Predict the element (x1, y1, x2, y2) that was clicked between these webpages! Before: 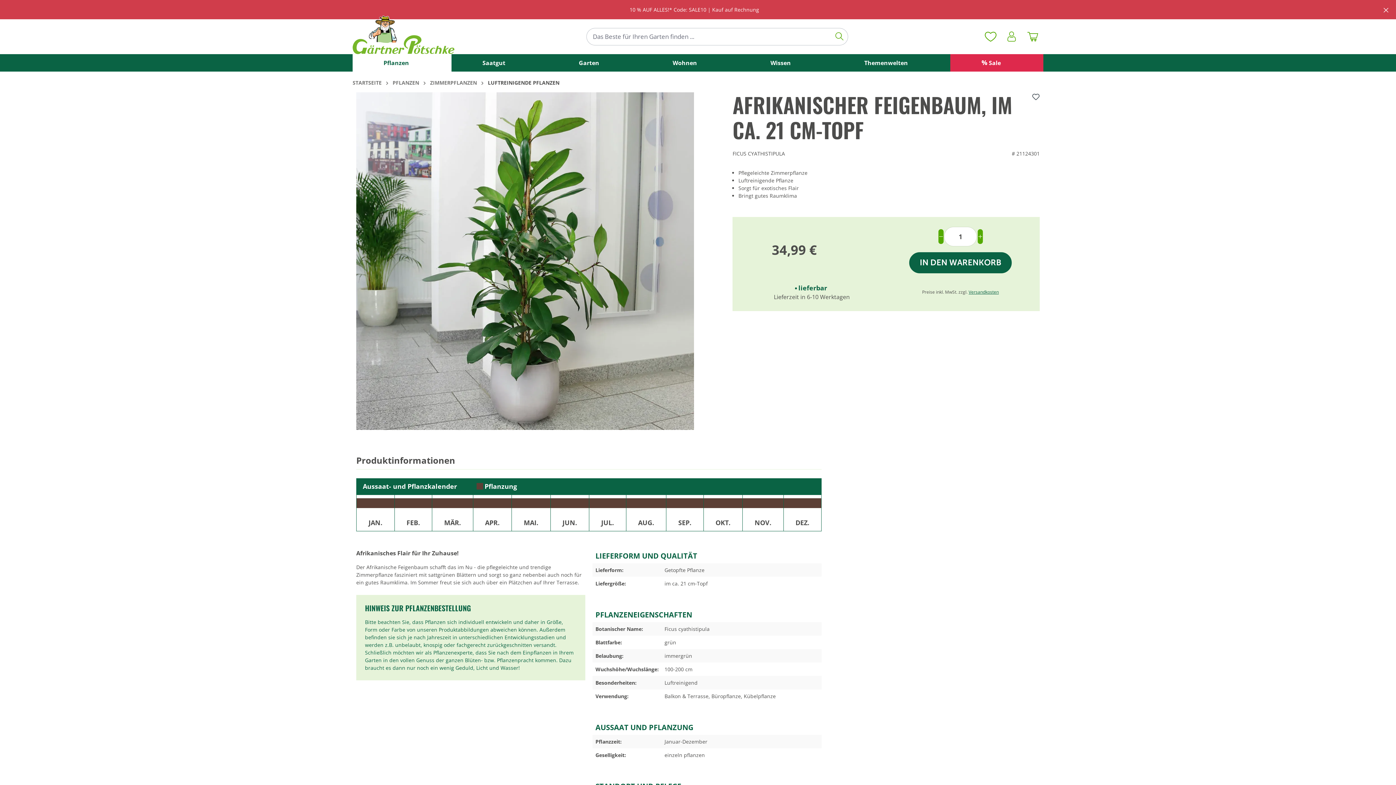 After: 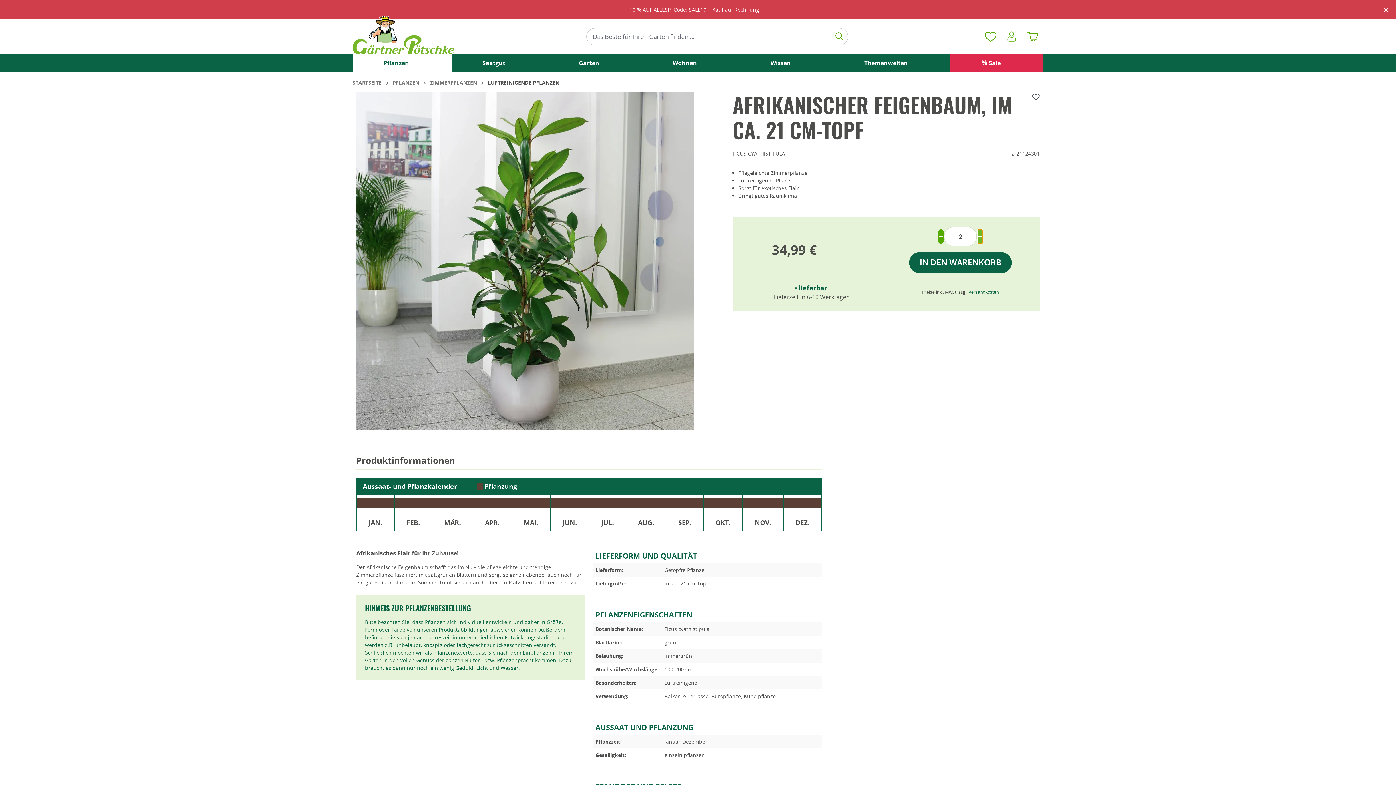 Action: bbox: (977, 229, 982, 243) label: Anzahl erhöhen